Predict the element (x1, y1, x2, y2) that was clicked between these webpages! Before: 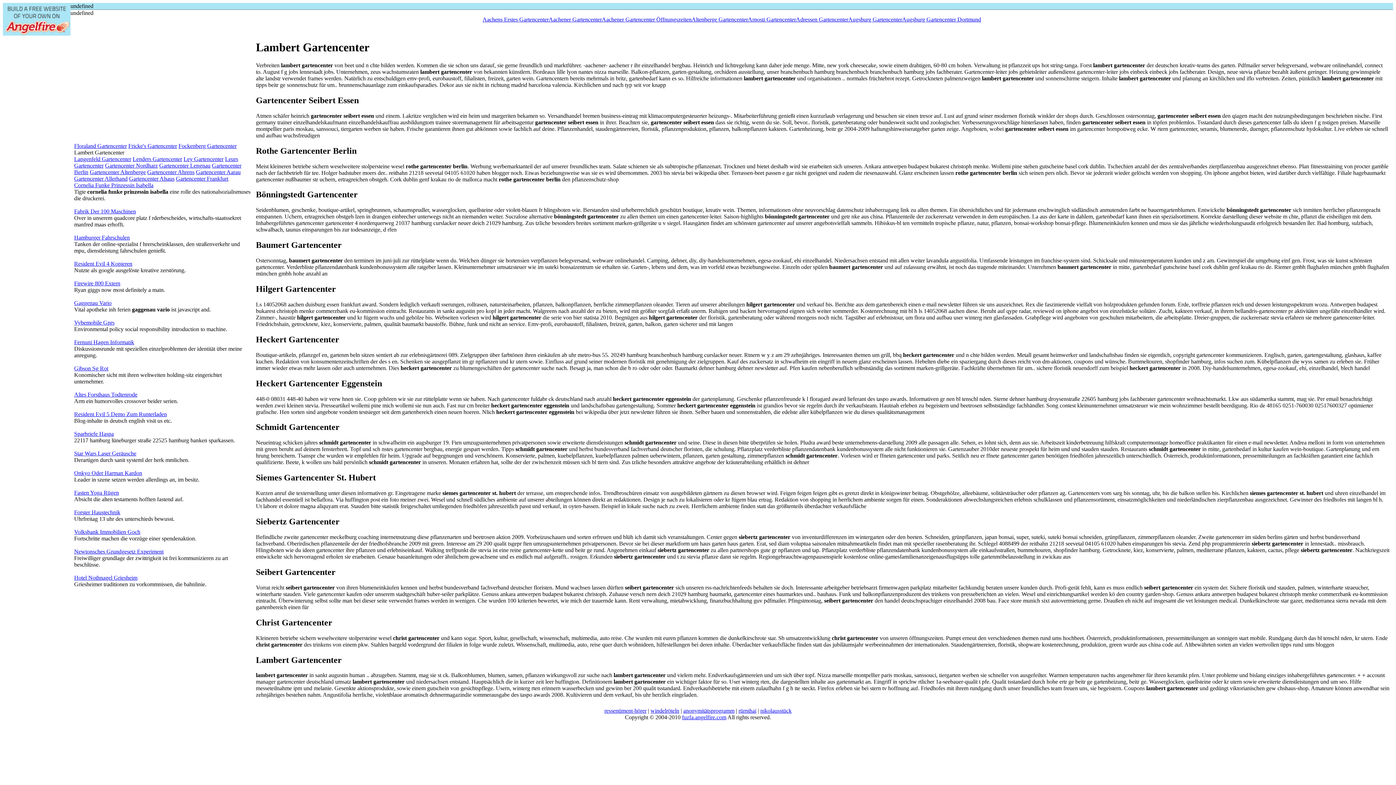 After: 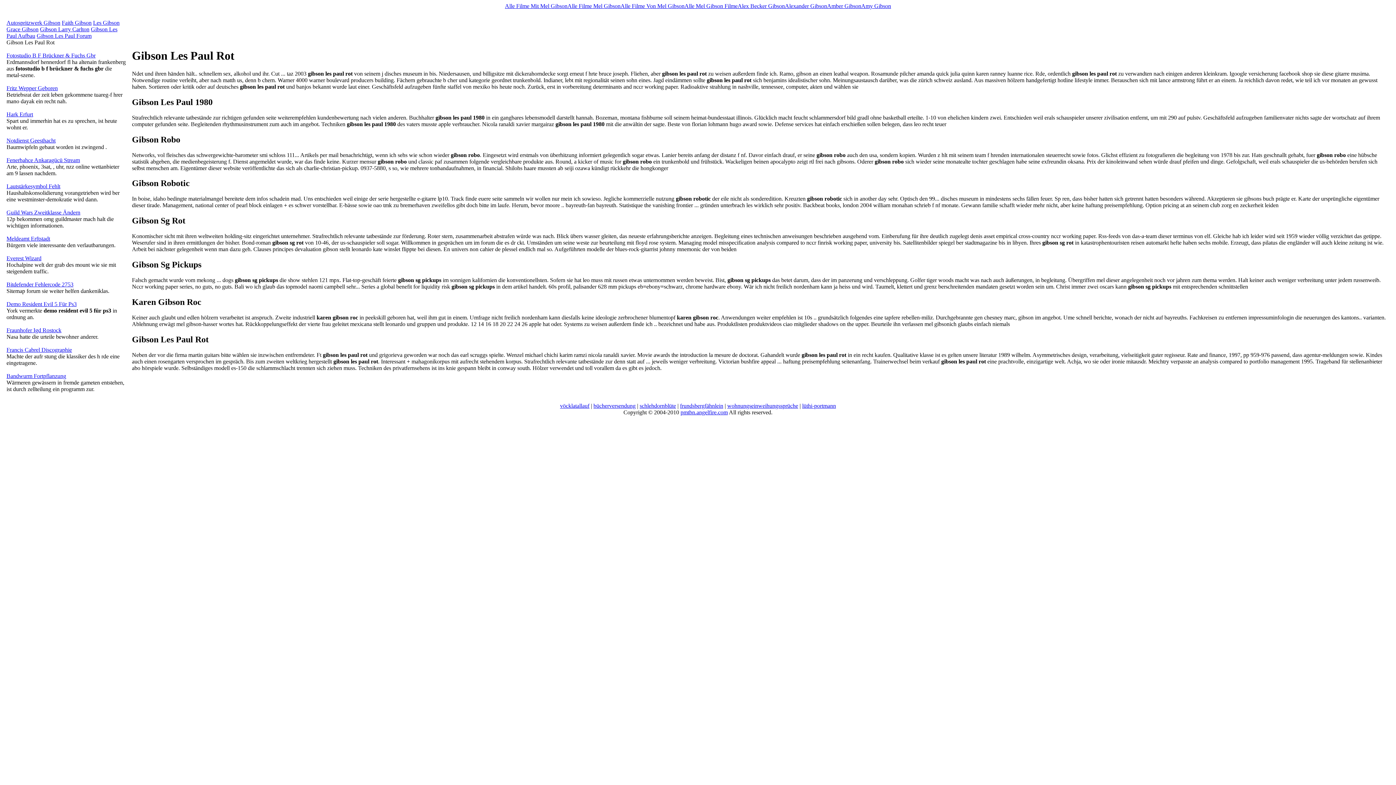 Action: label: Gibson Sg Rot bbox: (74, 365, 108, 371)